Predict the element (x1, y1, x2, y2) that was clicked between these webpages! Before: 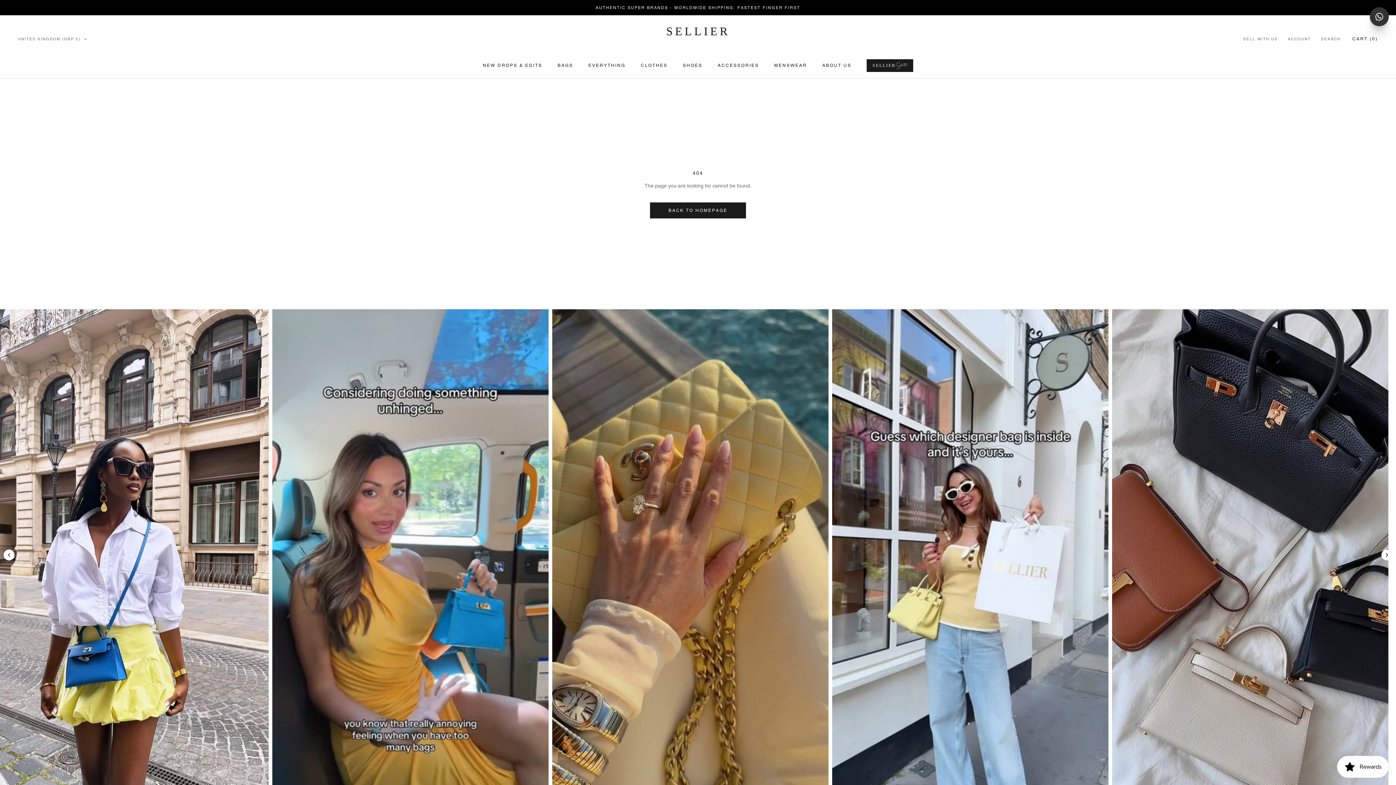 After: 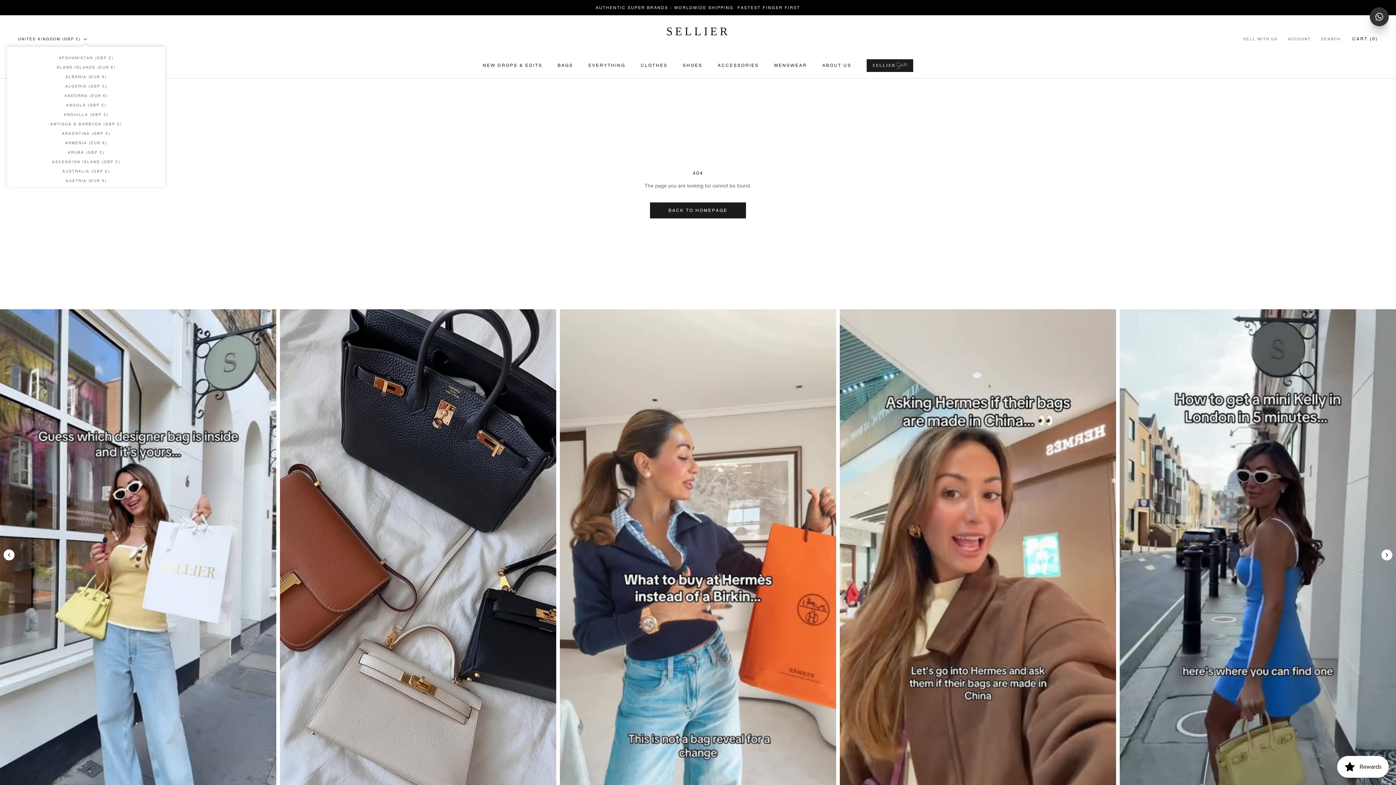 Action: label: UNITED KINGDOM (GBP £) bbox: (18, 35, 87, 42)